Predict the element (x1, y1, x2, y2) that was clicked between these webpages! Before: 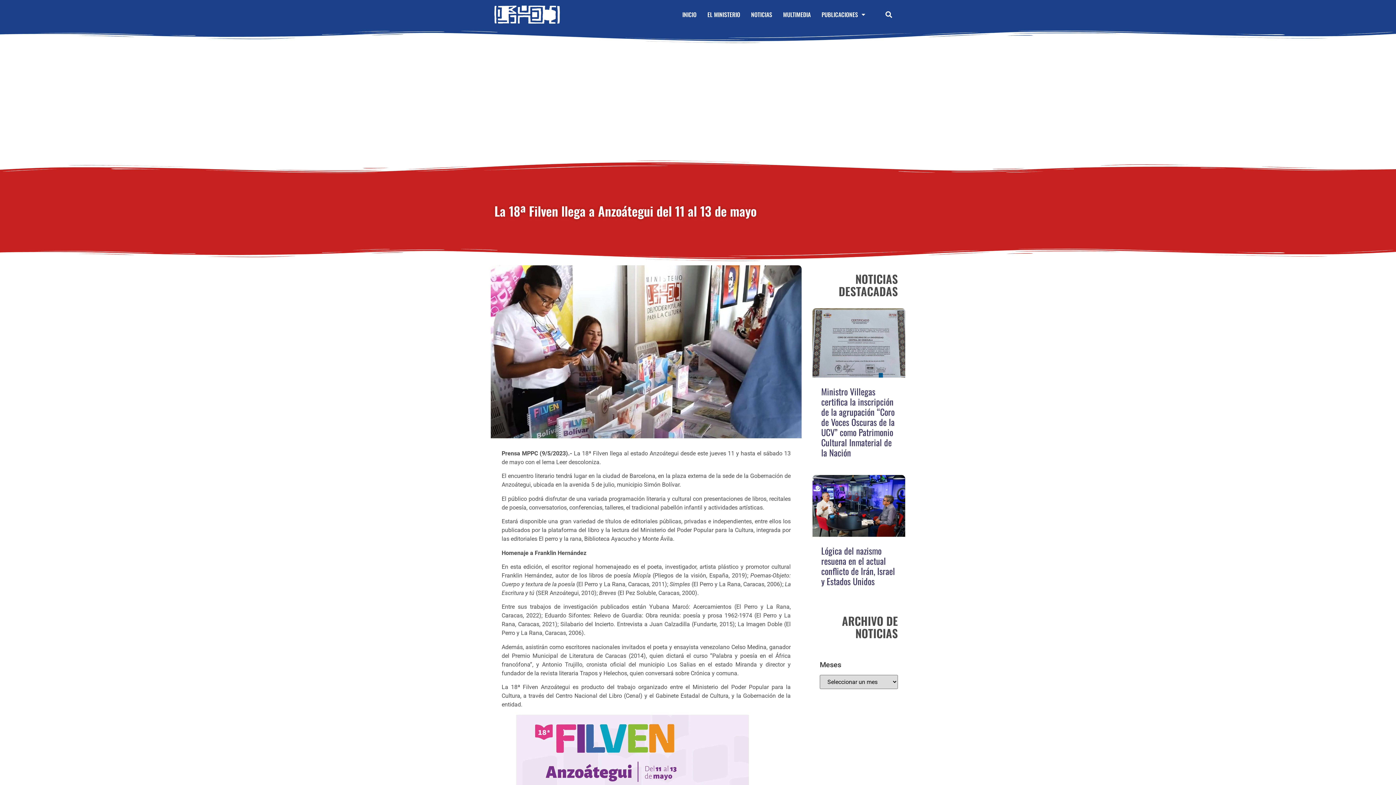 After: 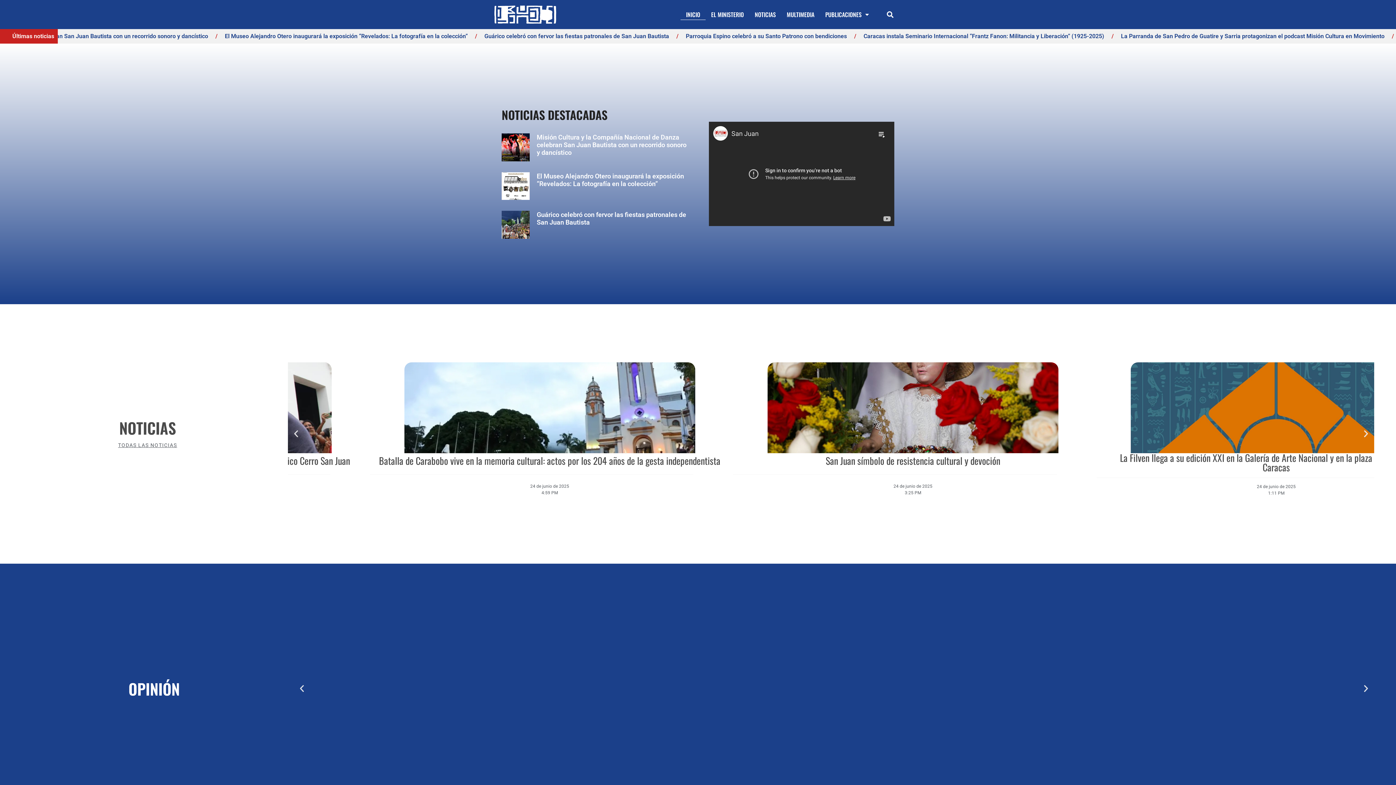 Action: label: INICIO bbox: (677, 9, 702, 20)